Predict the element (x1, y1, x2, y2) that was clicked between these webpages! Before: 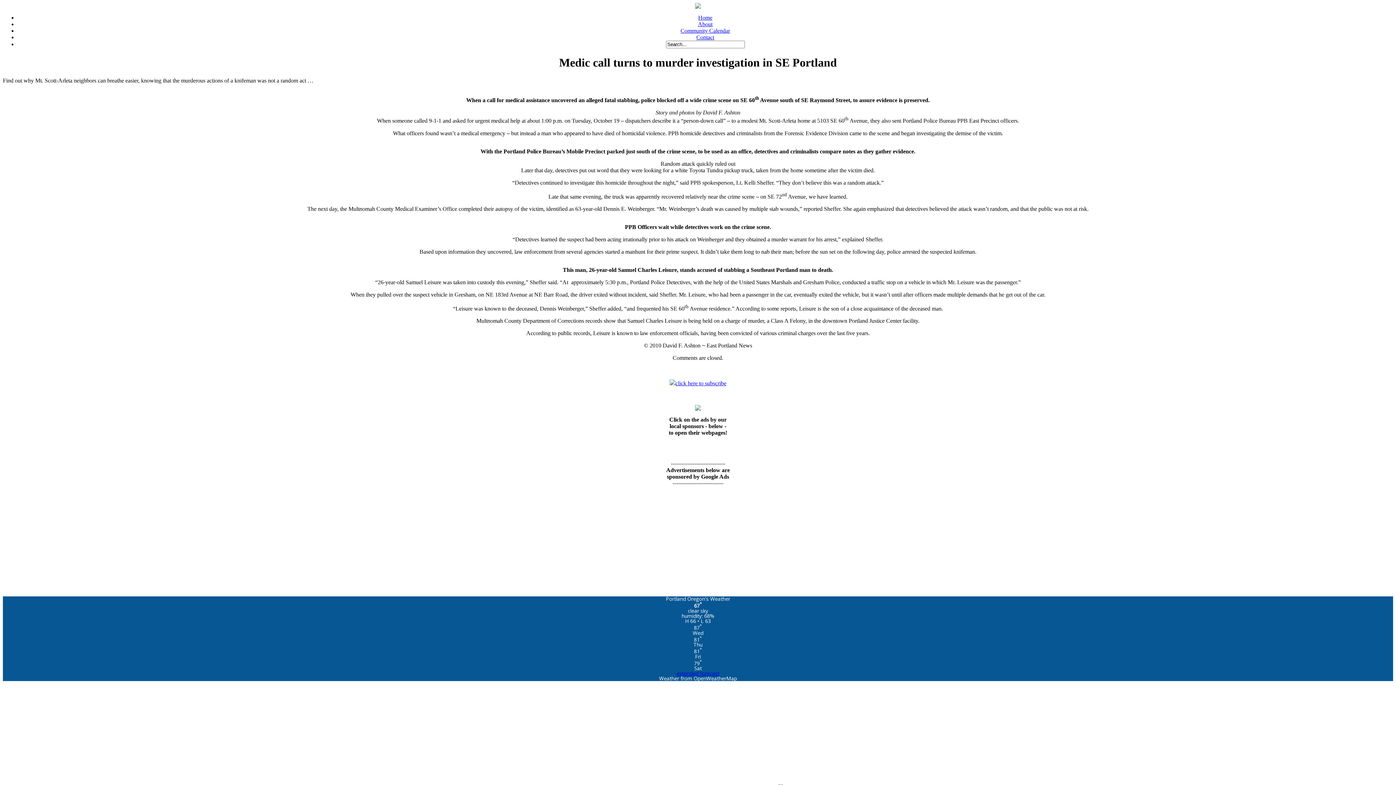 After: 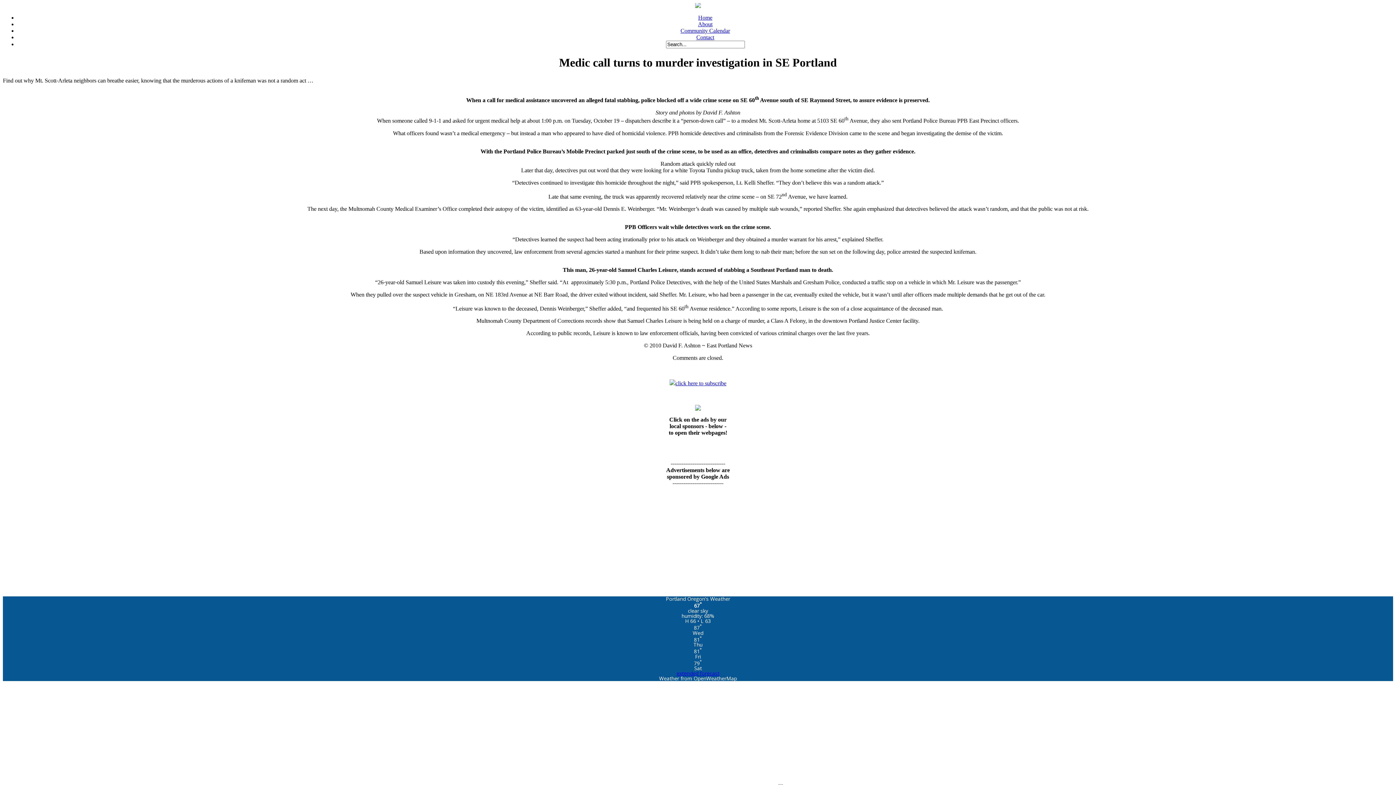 Action: bbox: (695, 3, 701, 9)